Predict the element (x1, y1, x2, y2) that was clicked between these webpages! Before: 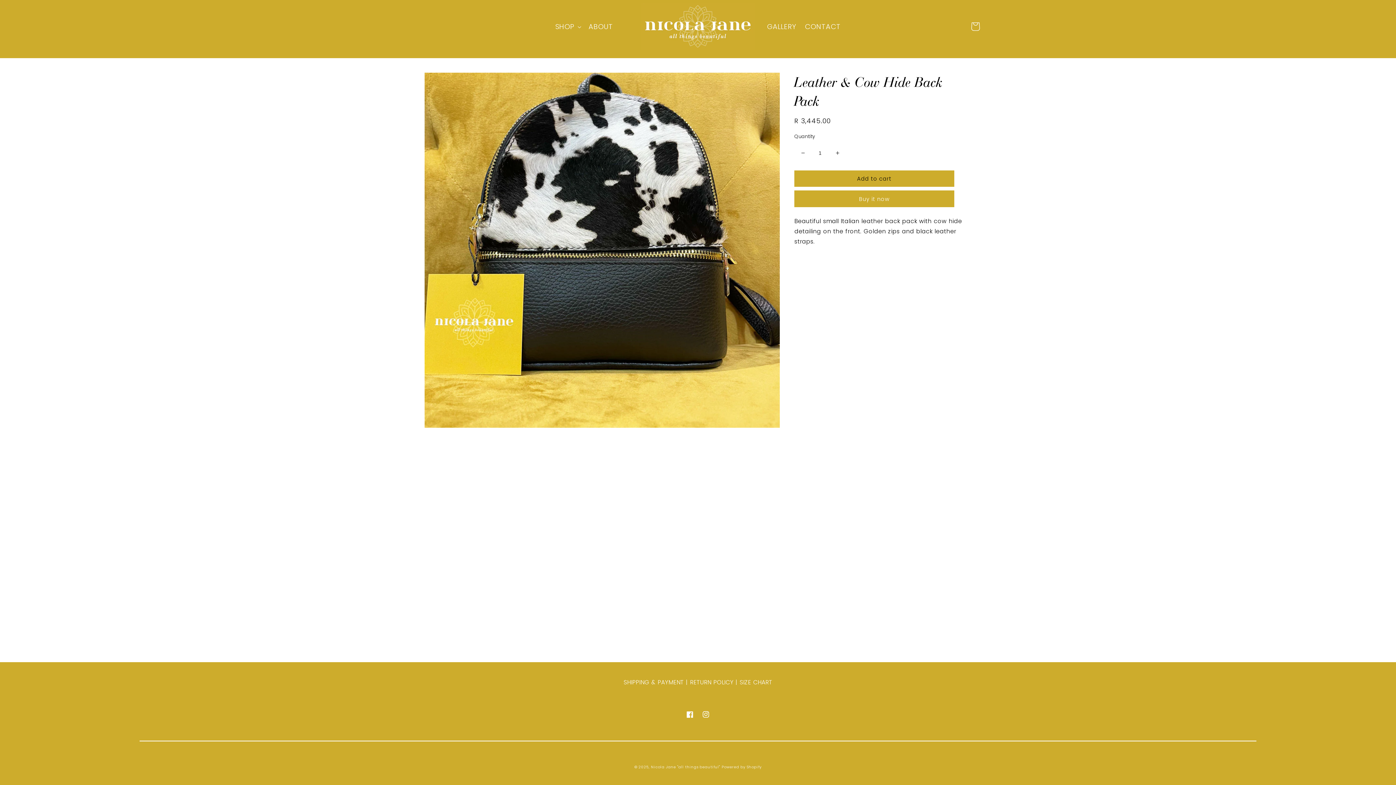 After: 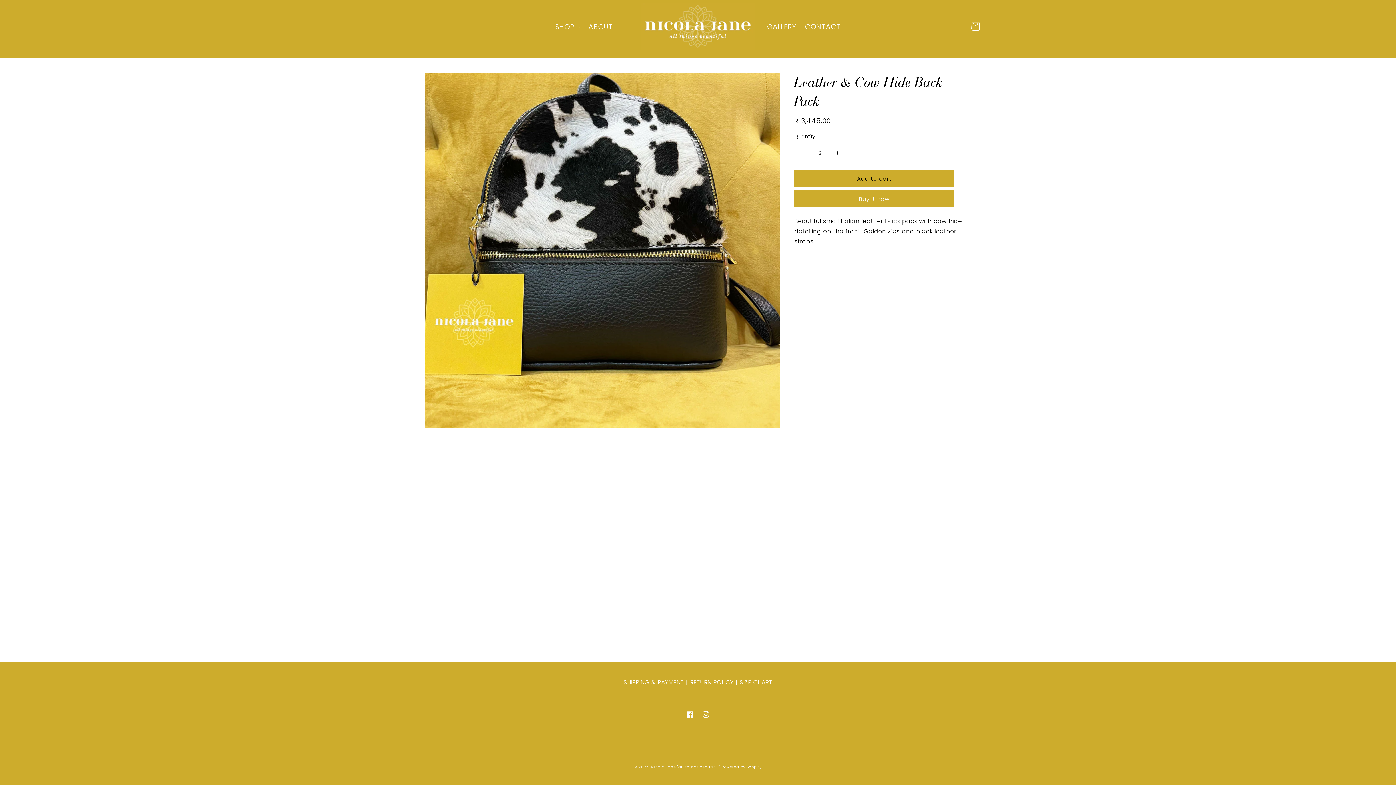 Action: bbox: (829, 144, 845, 161) label: Increase quantity for Leather &amp; Cow Hide Back Pack